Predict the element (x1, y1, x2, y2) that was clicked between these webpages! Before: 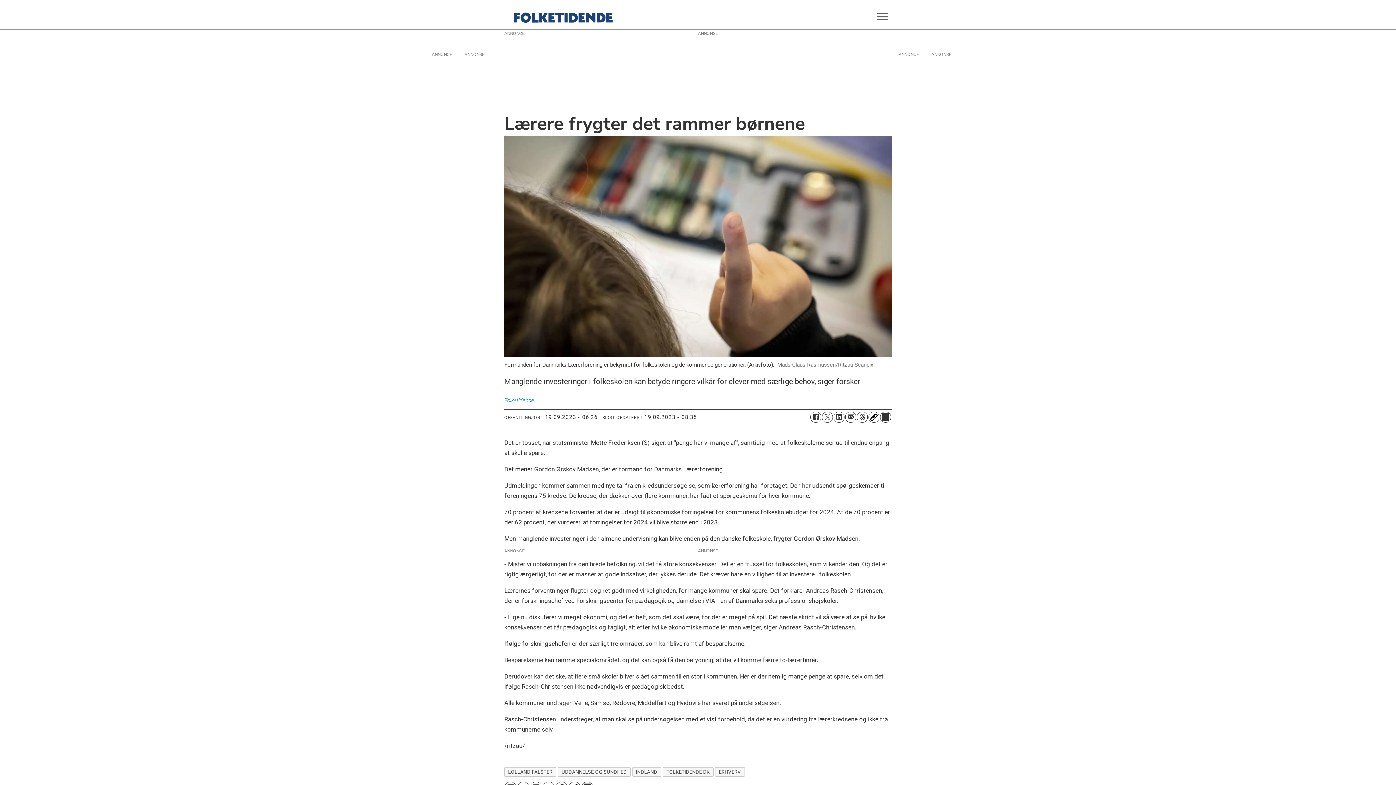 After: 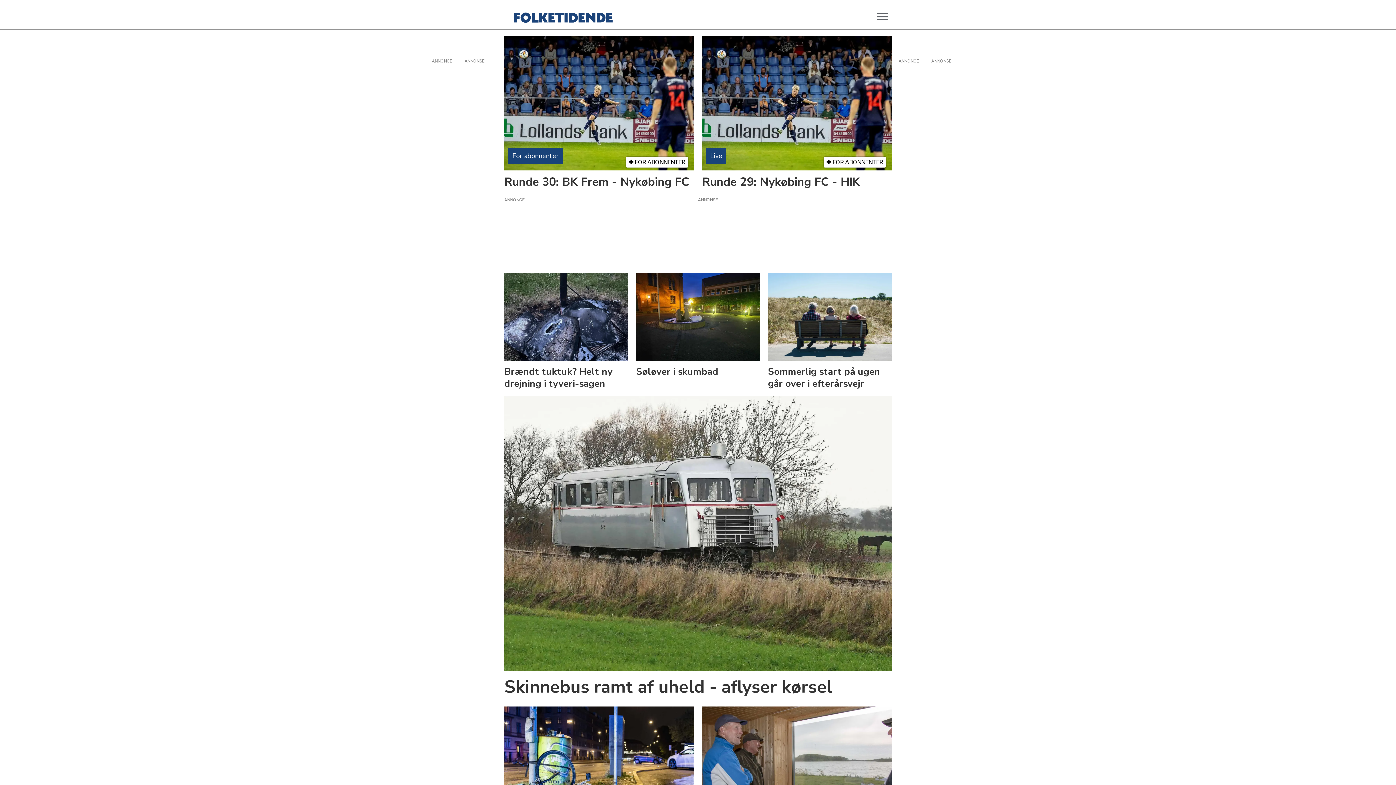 Action: label: LOLLAND FALSTER bbox: (504, 767, 556, 777)